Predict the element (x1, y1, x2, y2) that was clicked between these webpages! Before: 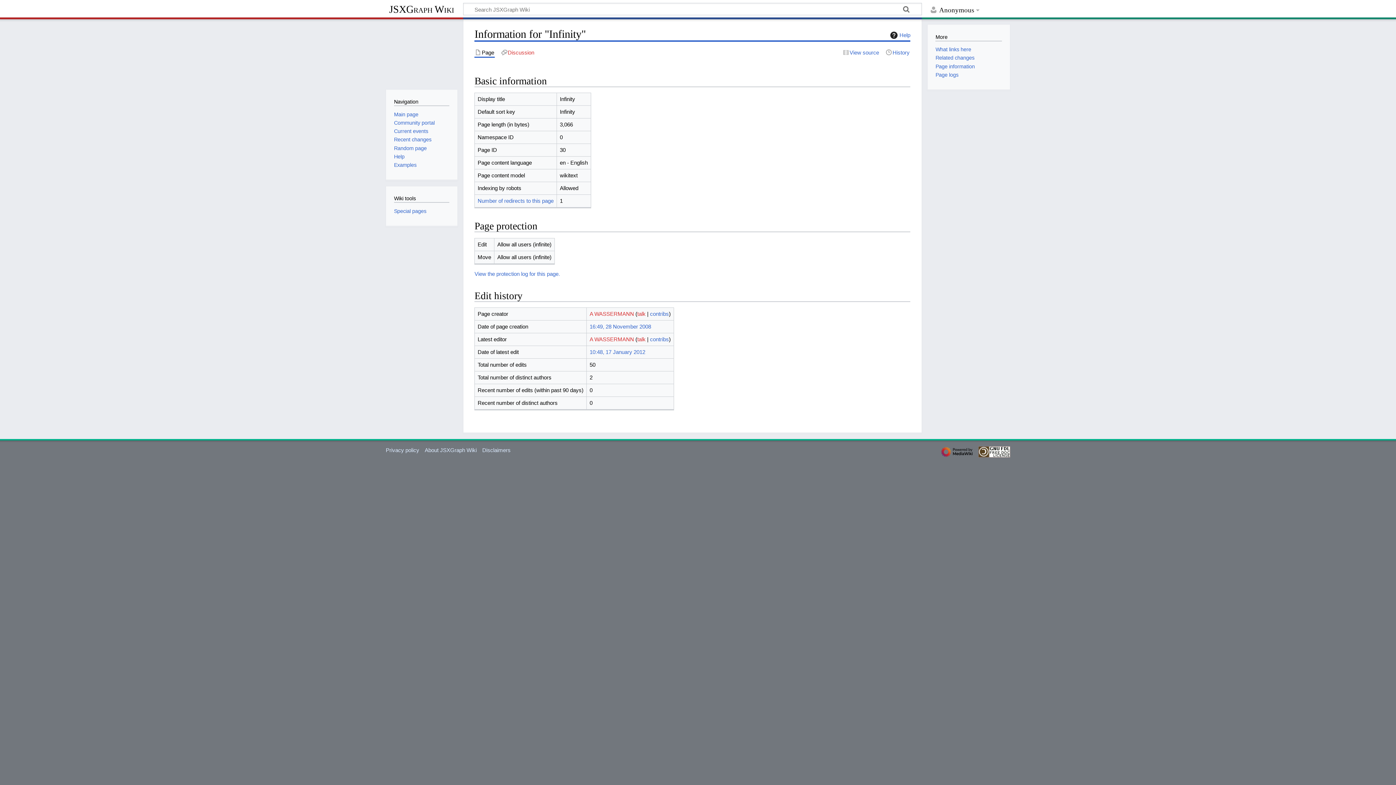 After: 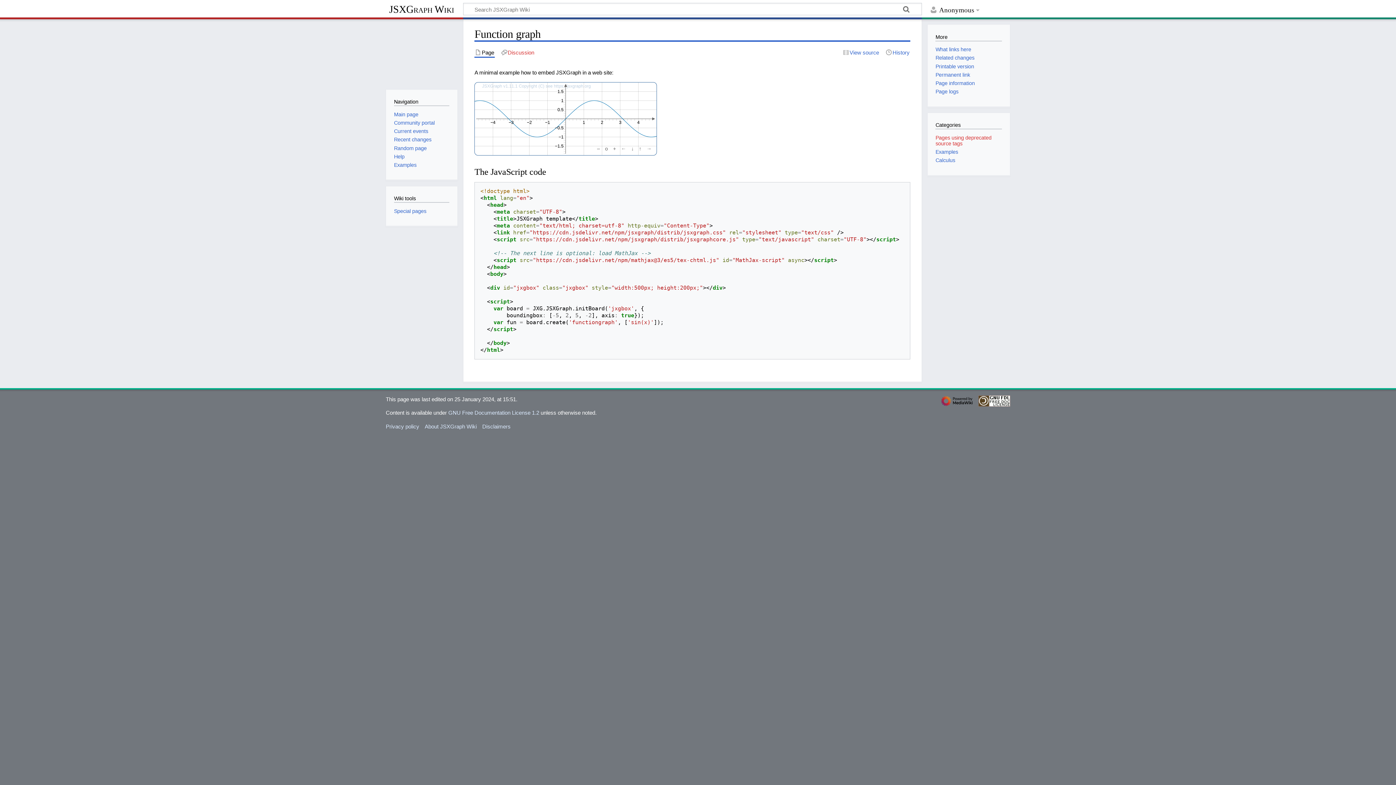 Action: label: Random page bbox: (394, 145, 426, 151)